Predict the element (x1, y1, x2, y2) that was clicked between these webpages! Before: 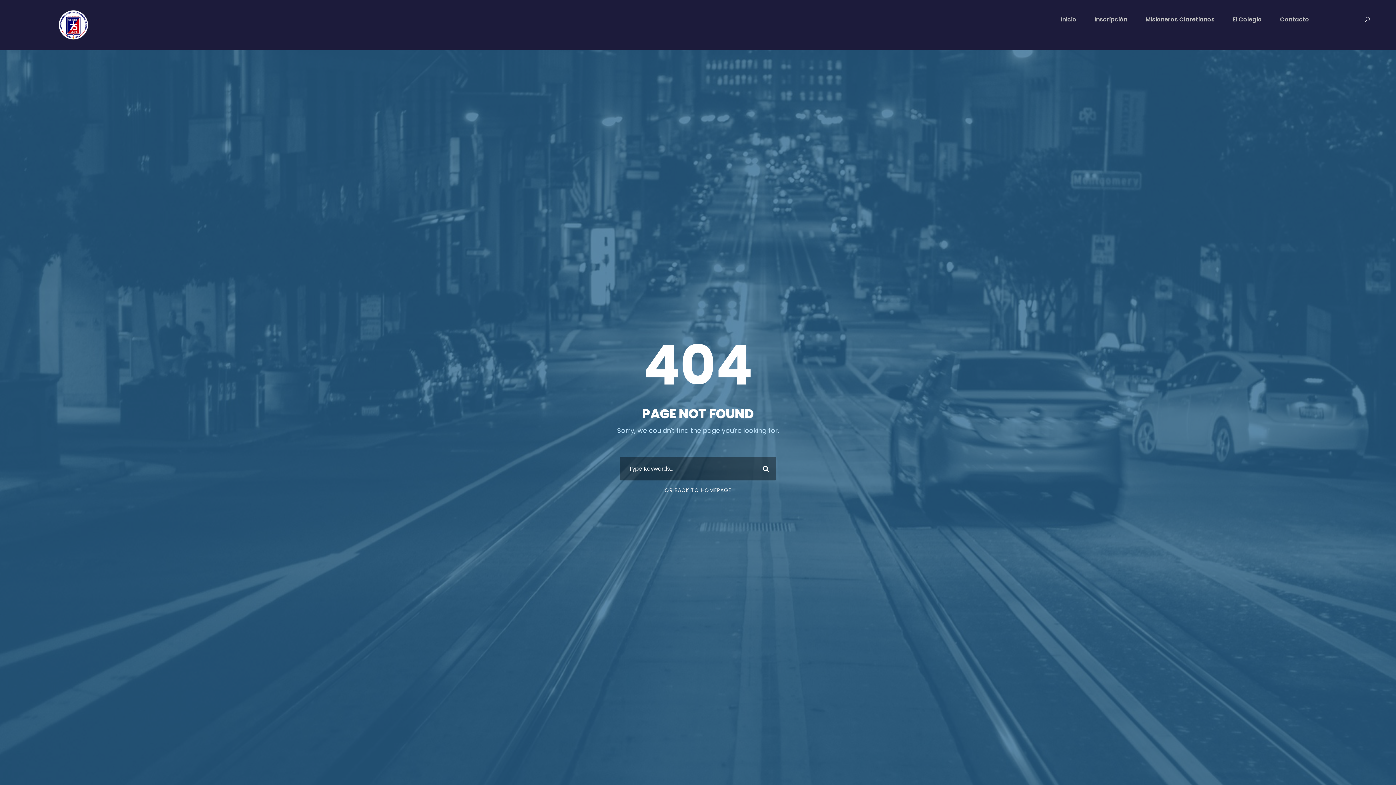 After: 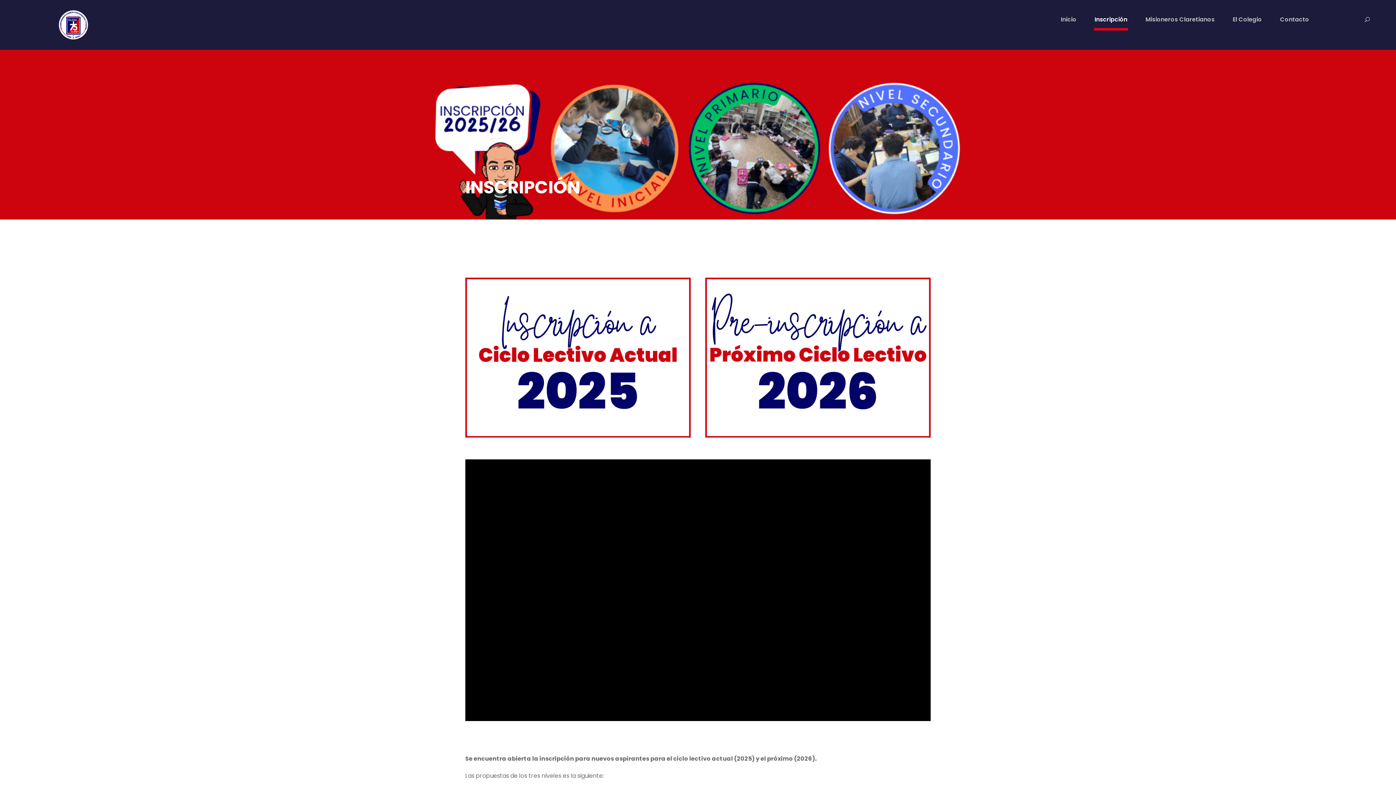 Action: bbox: (1094, 14, 1127, 30) label: Inscripción